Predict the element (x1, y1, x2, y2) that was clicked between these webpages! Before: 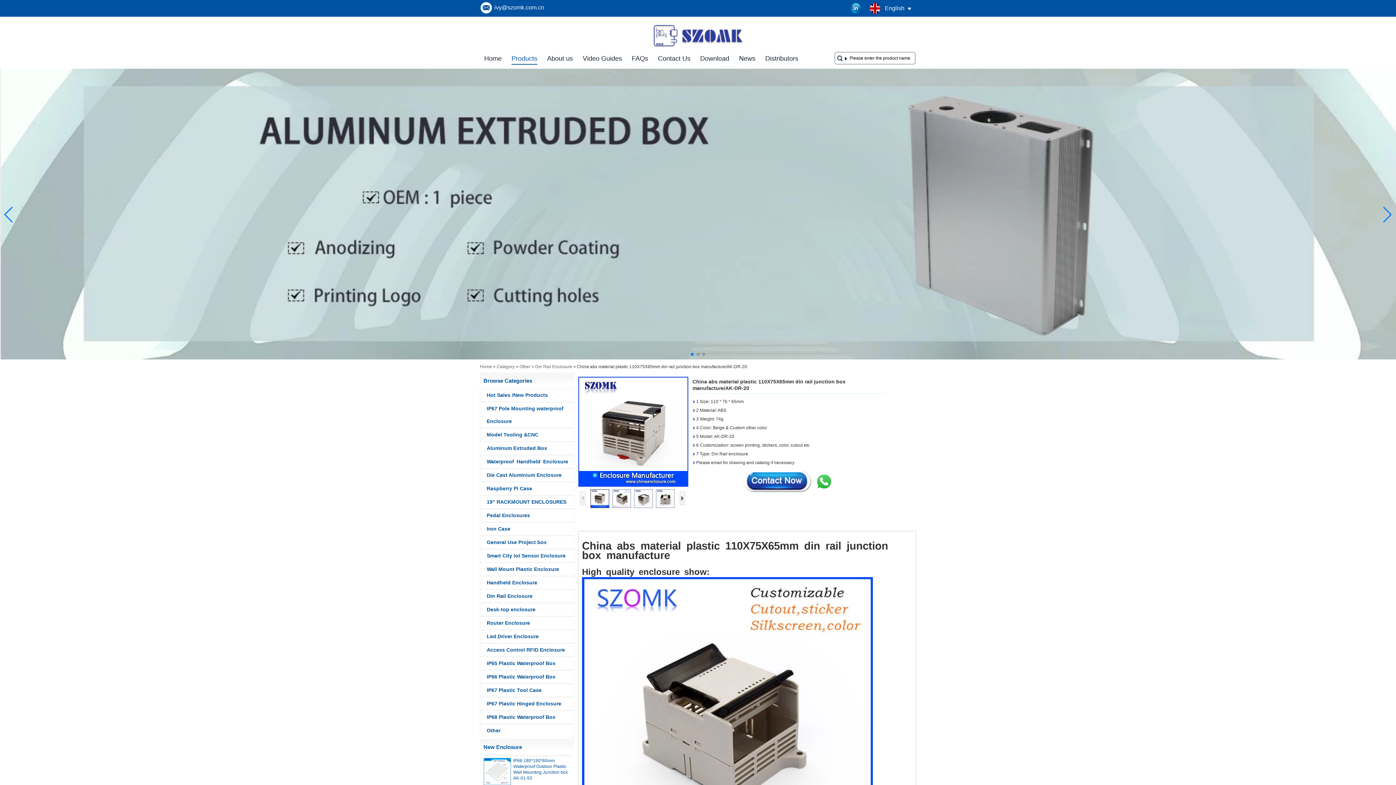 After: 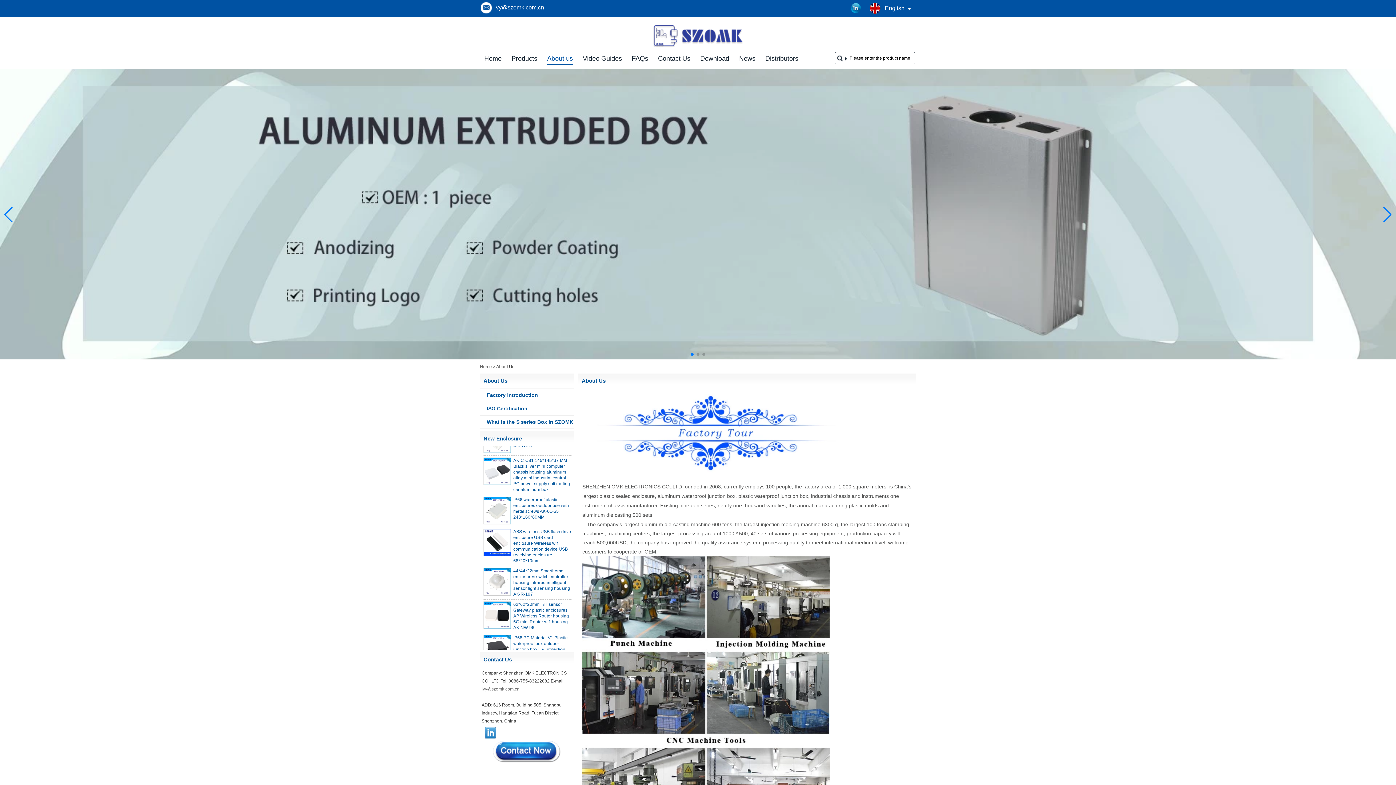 Action: label: About us bbox: (547, 54, 573, 64)